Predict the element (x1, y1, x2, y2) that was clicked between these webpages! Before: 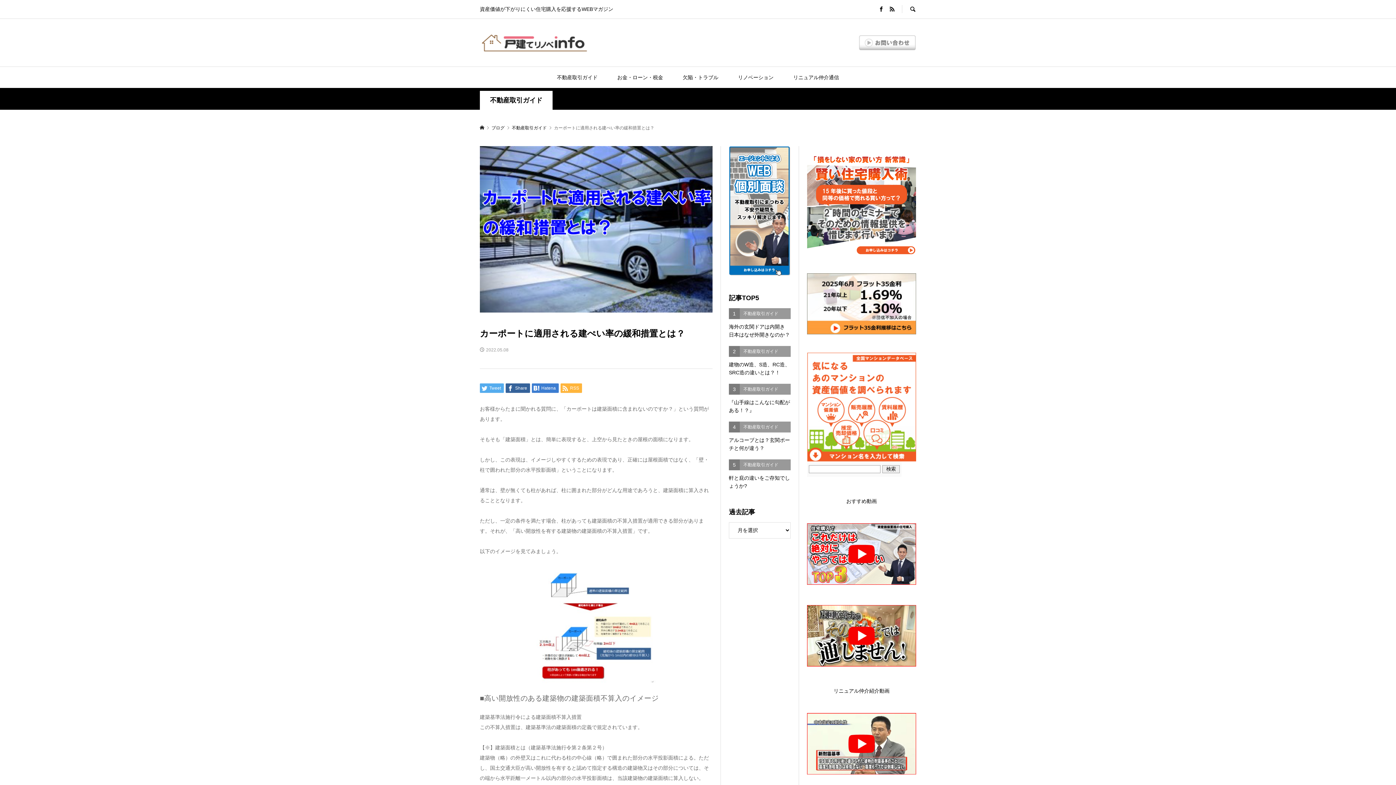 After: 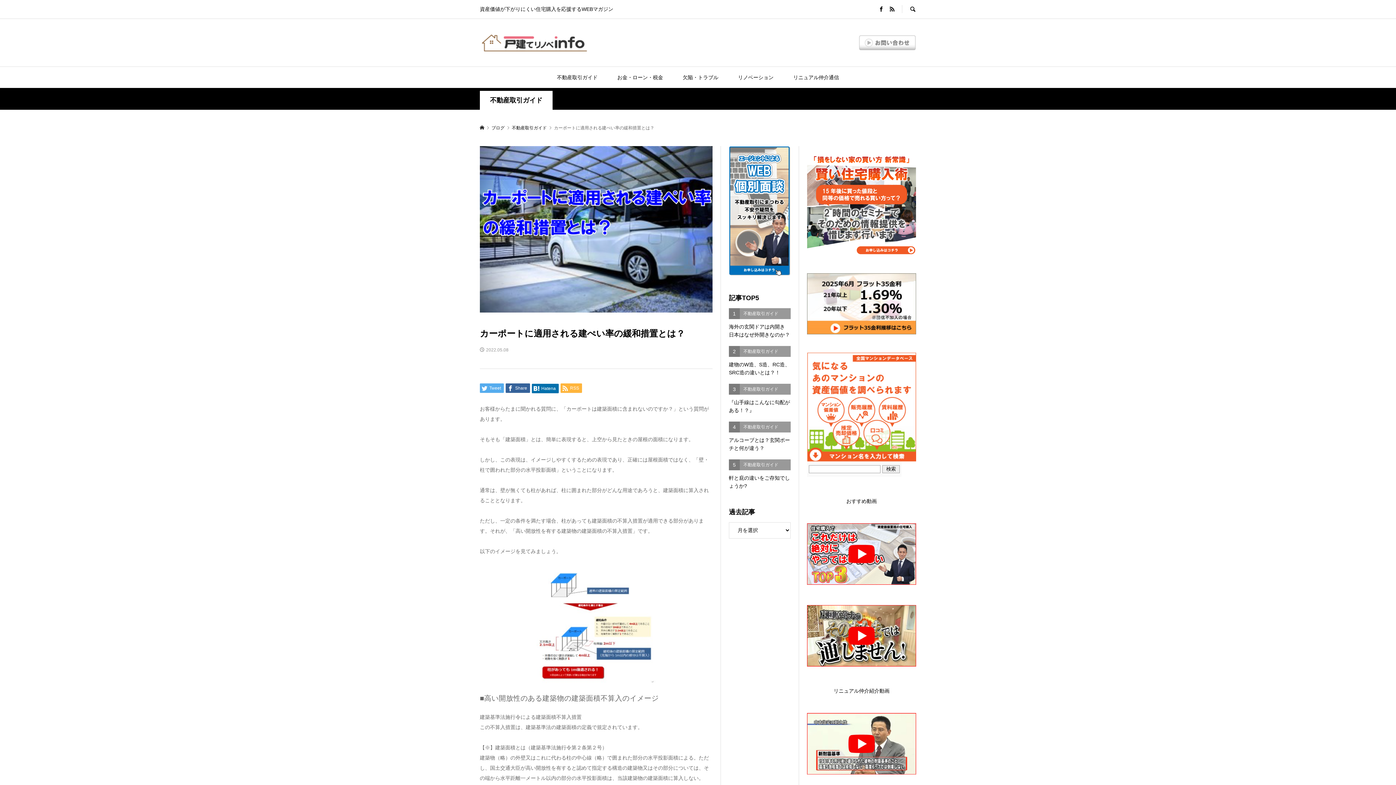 Action: bbox: (532, 383, 558, 393) label:  Hatena